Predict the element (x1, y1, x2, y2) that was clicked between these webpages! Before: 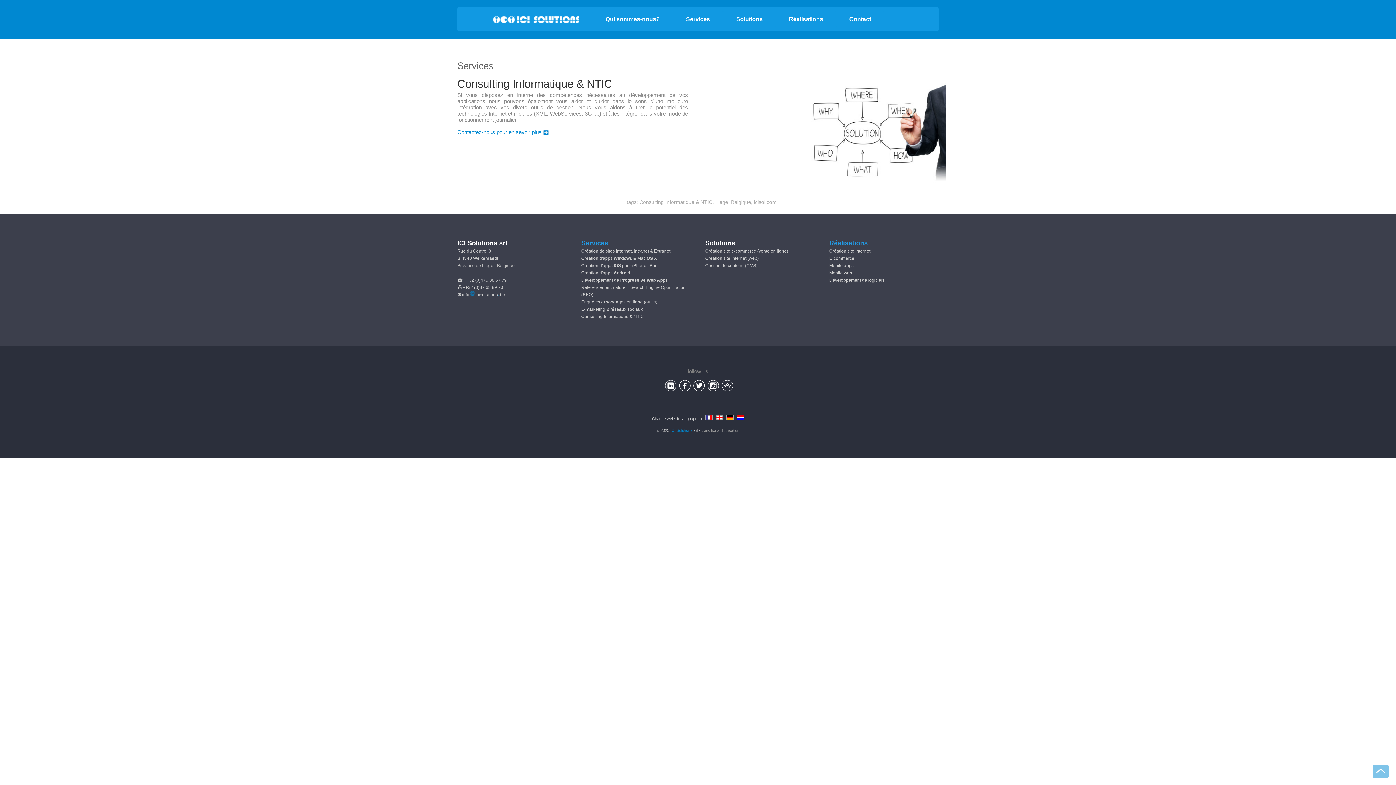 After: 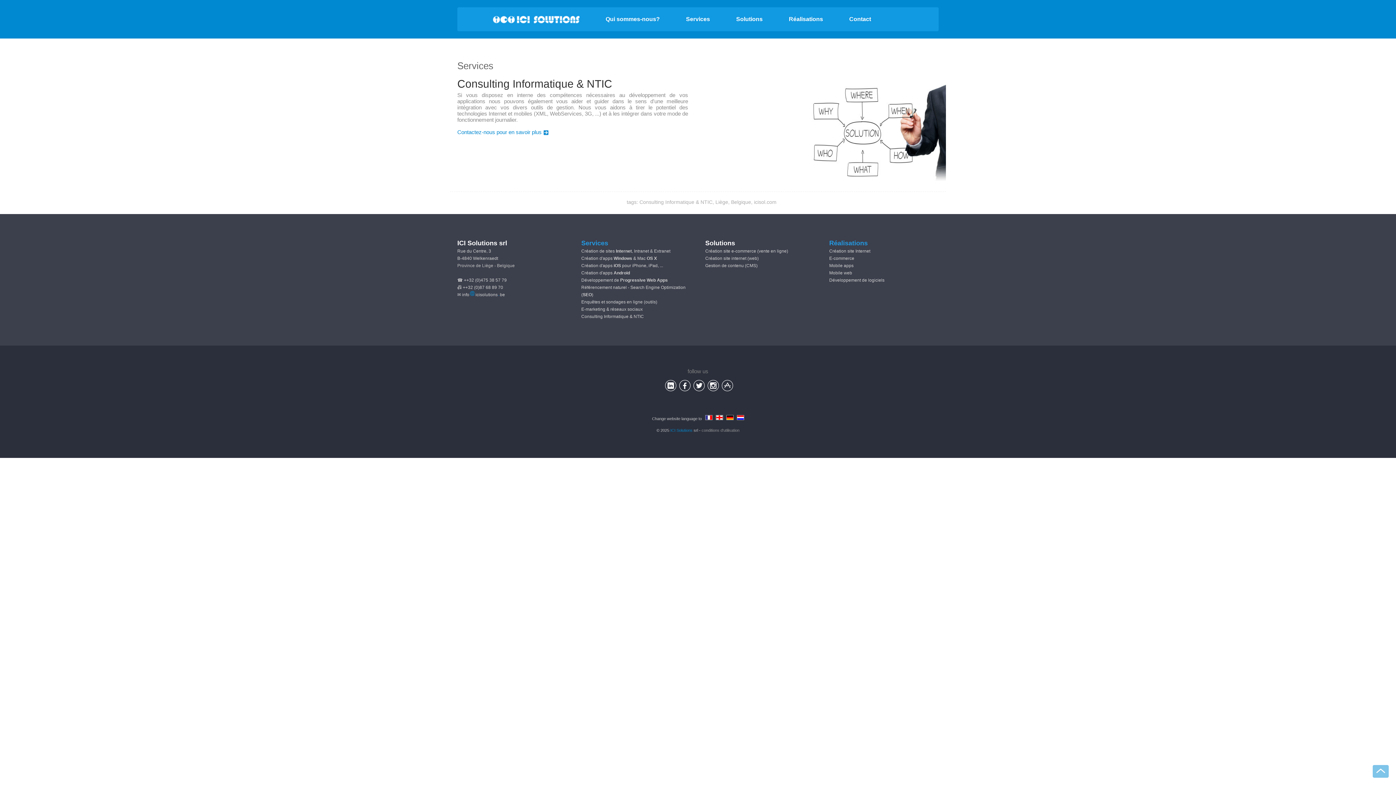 Action: bbox: (664, 386, 676, 392)